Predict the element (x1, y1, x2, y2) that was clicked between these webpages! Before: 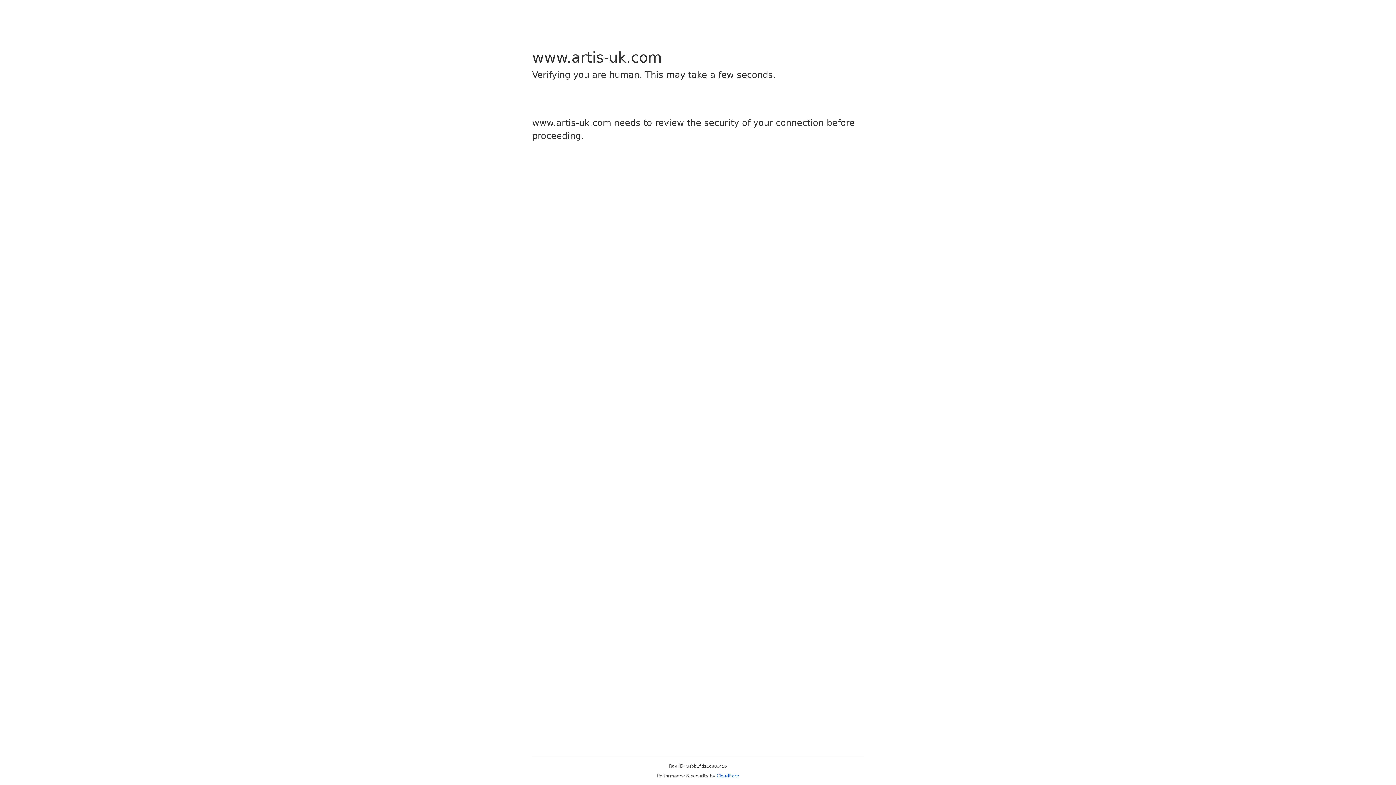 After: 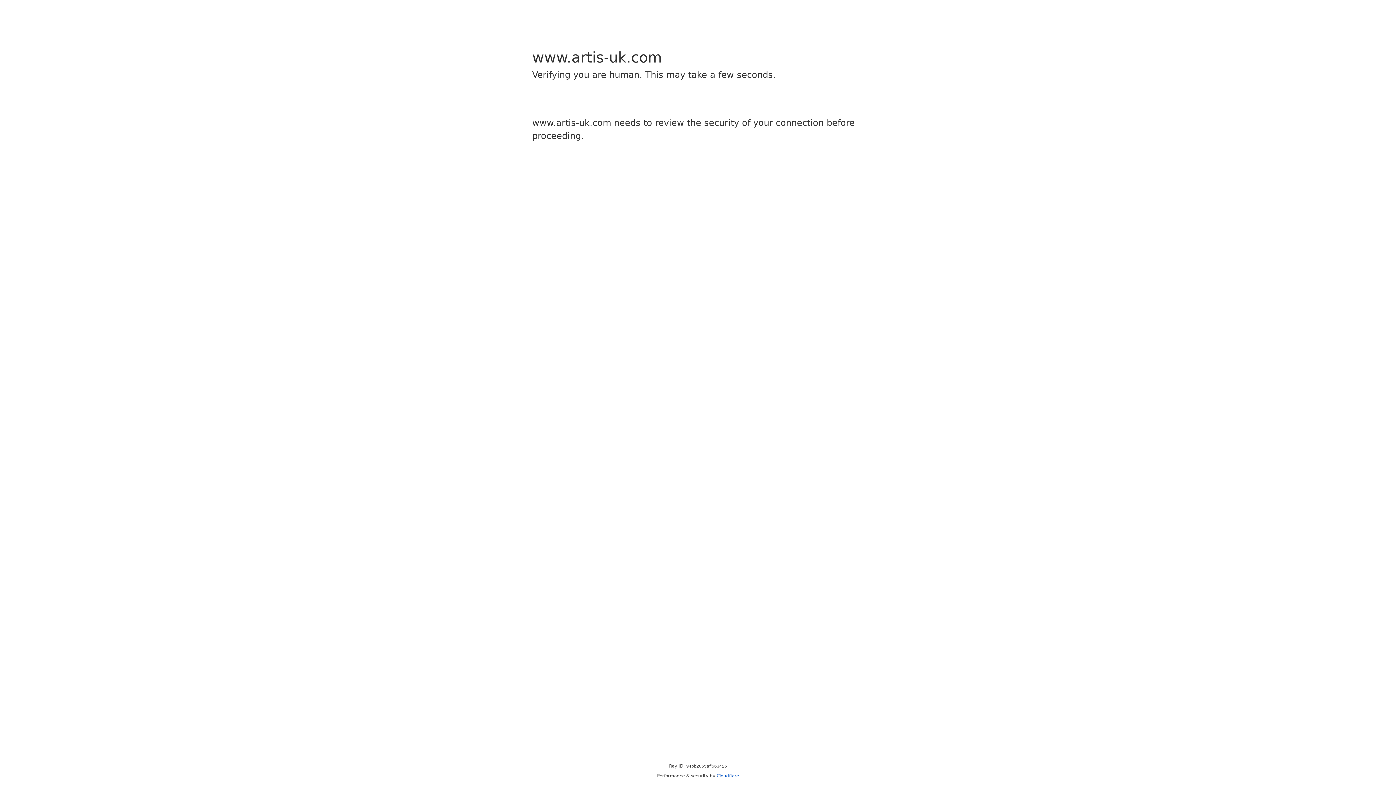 Action: bbox: (716, 773, 739, 778) label: Cloudflare